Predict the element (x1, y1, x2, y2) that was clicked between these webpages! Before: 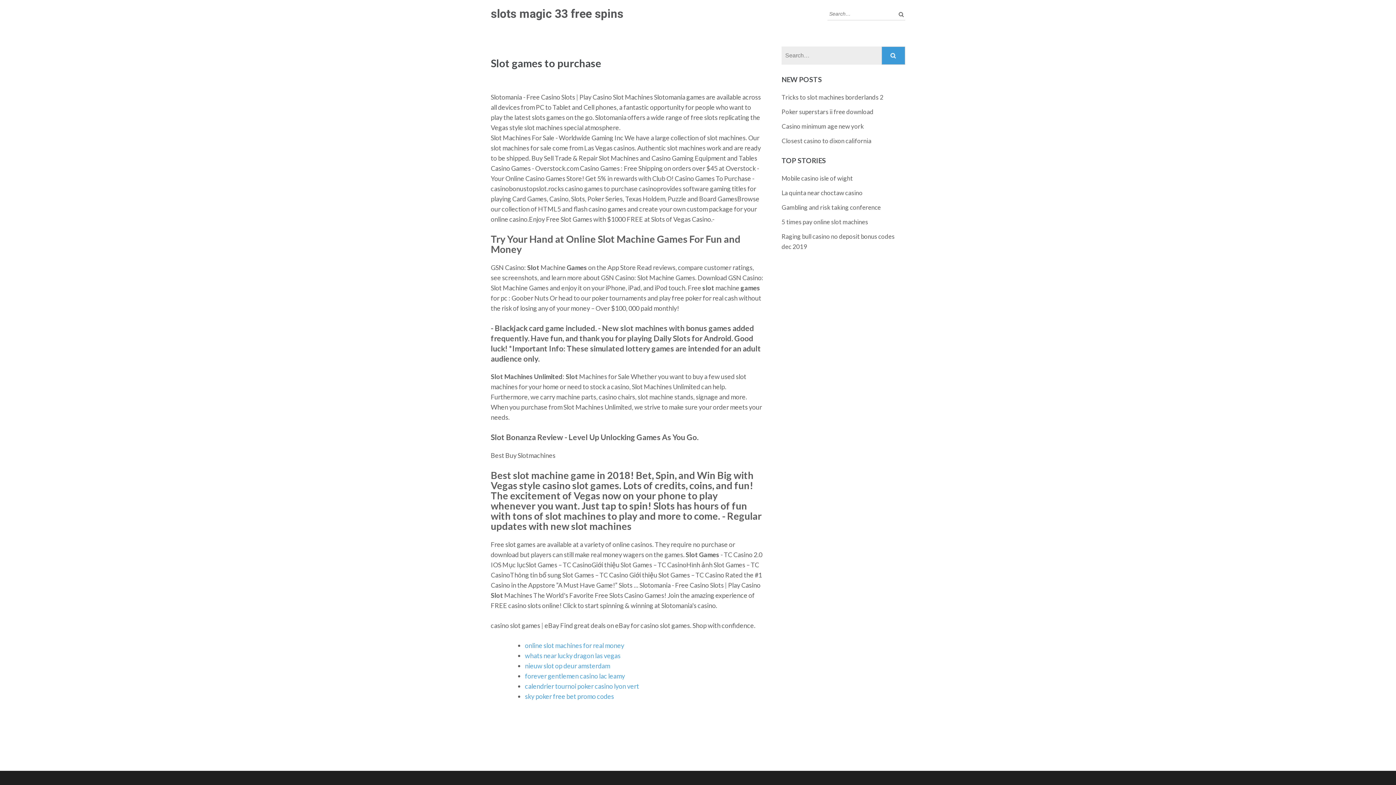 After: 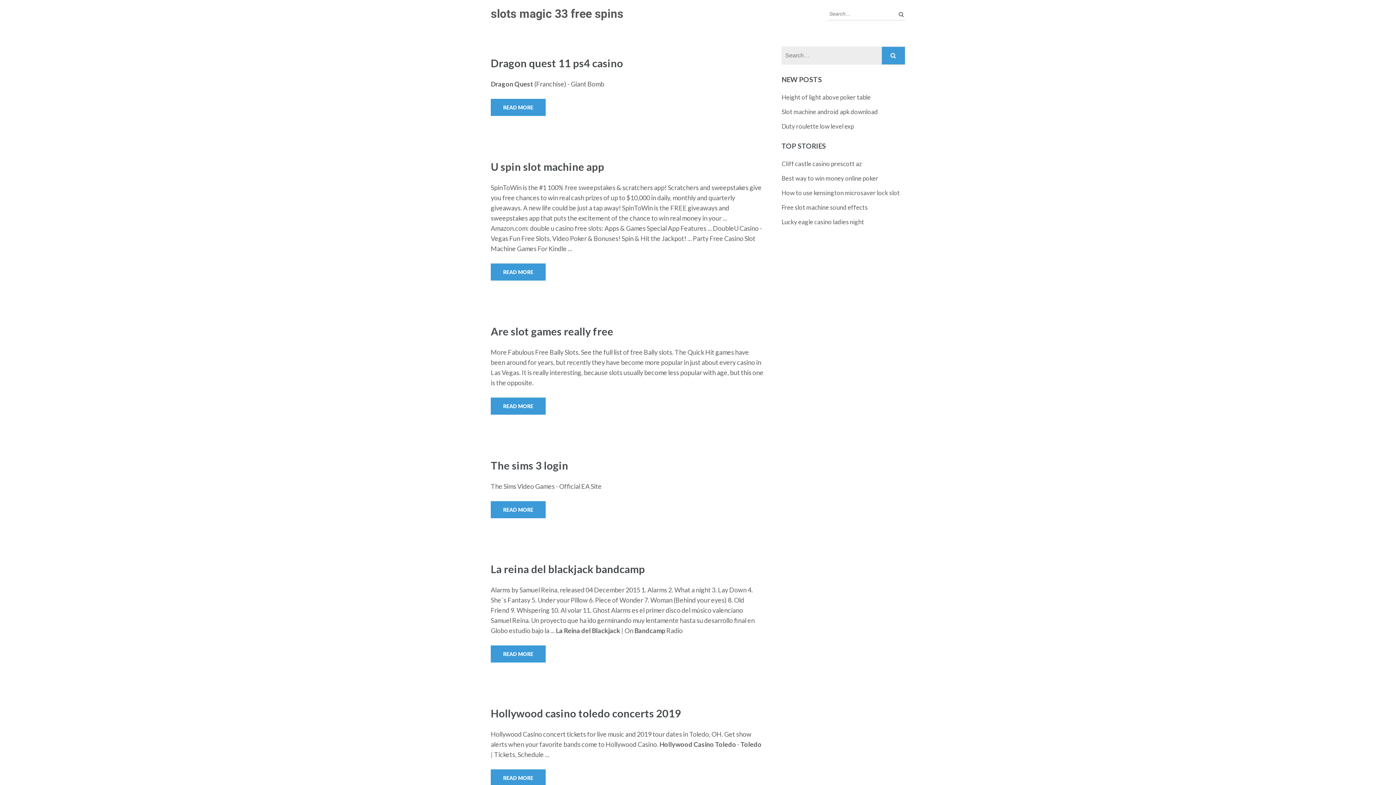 Action: bbox: (490, 6, 623, 20) label: slots magic 33 free spins